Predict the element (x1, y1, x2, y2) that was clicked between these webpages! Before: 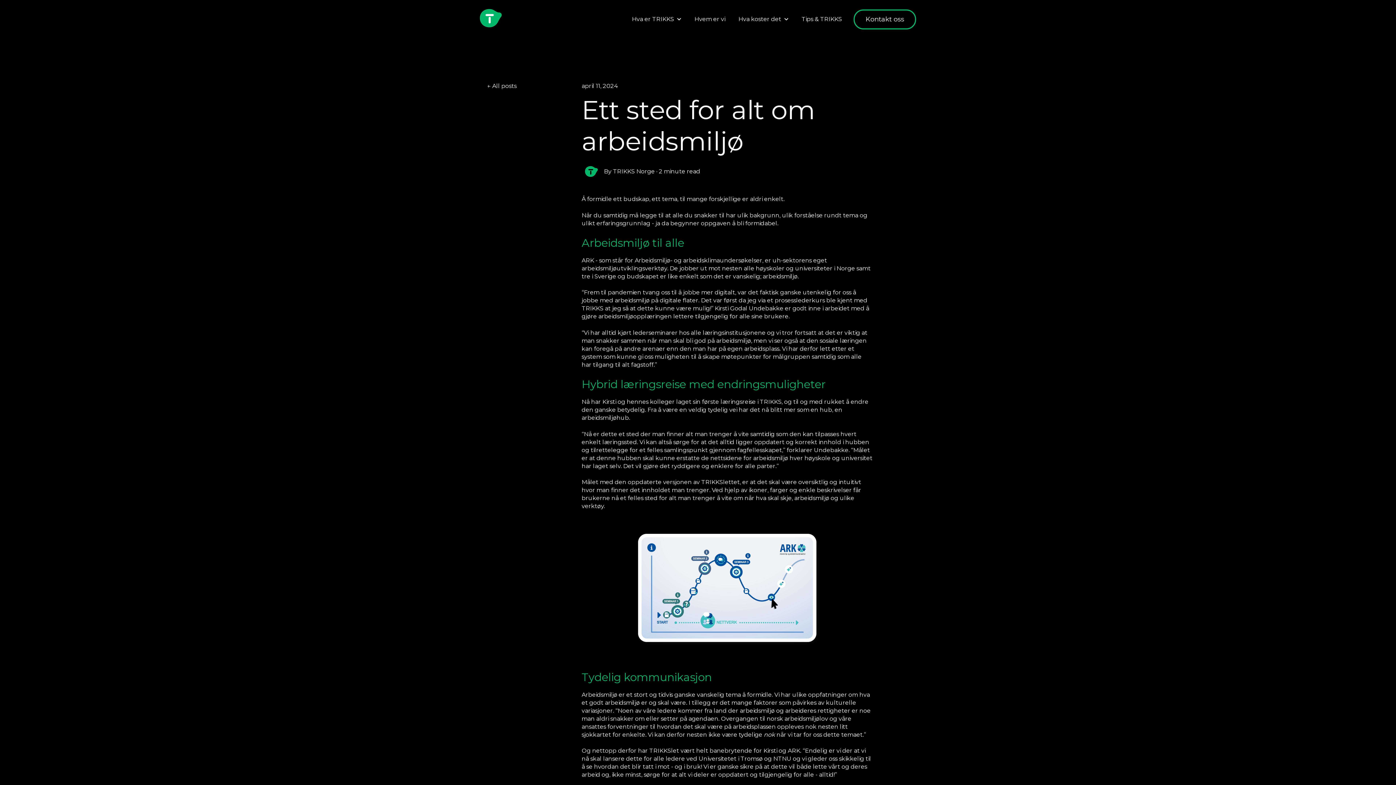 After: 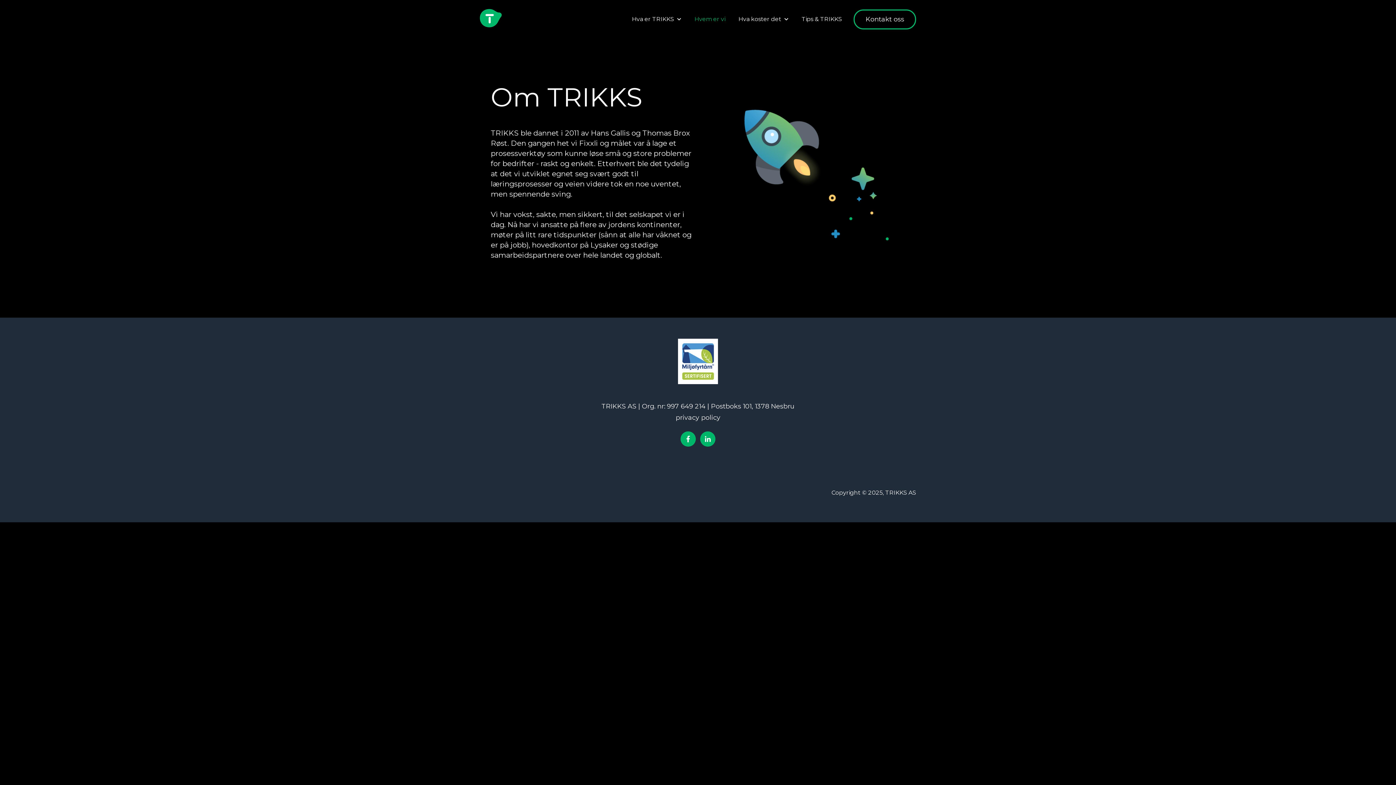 Action: bbox: (694, 15, 725, 23) label: Hvem er vi